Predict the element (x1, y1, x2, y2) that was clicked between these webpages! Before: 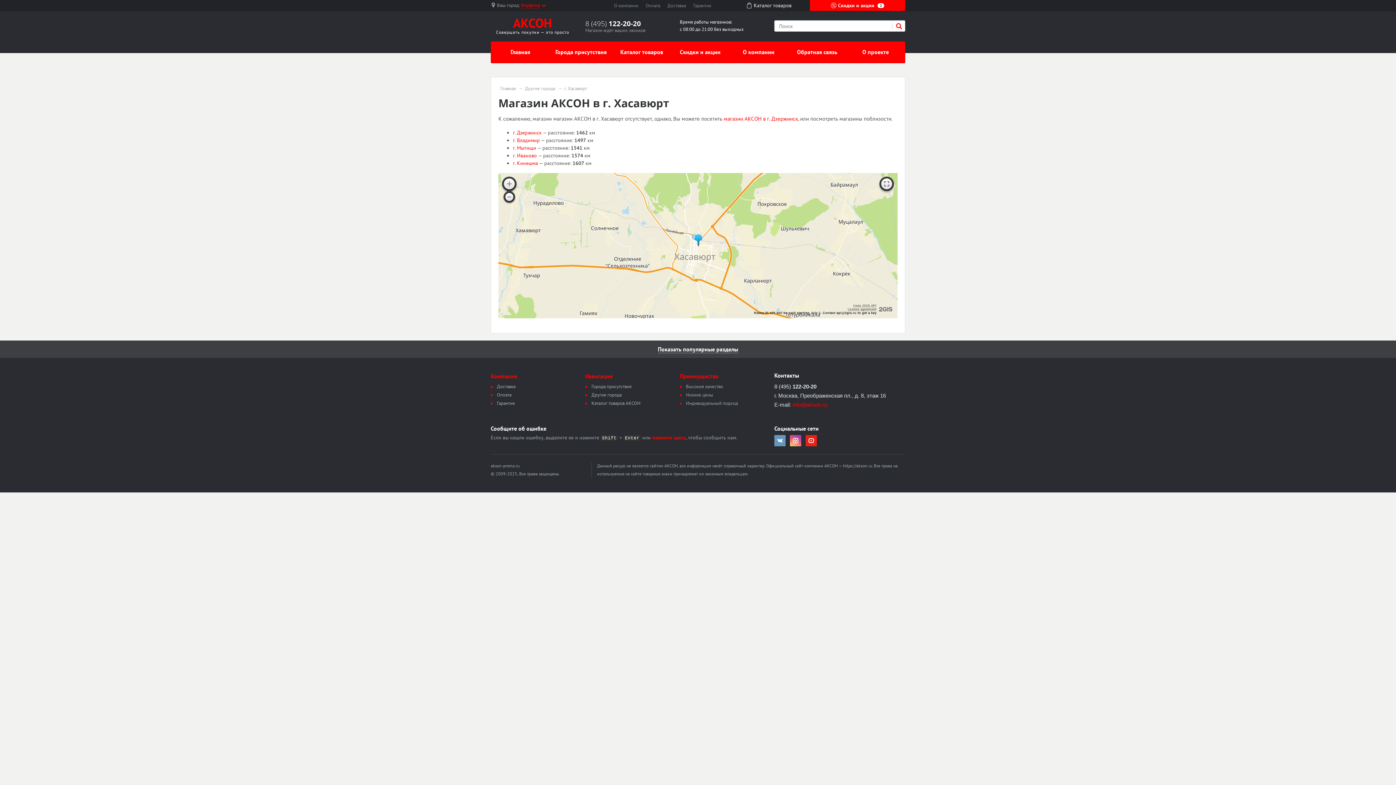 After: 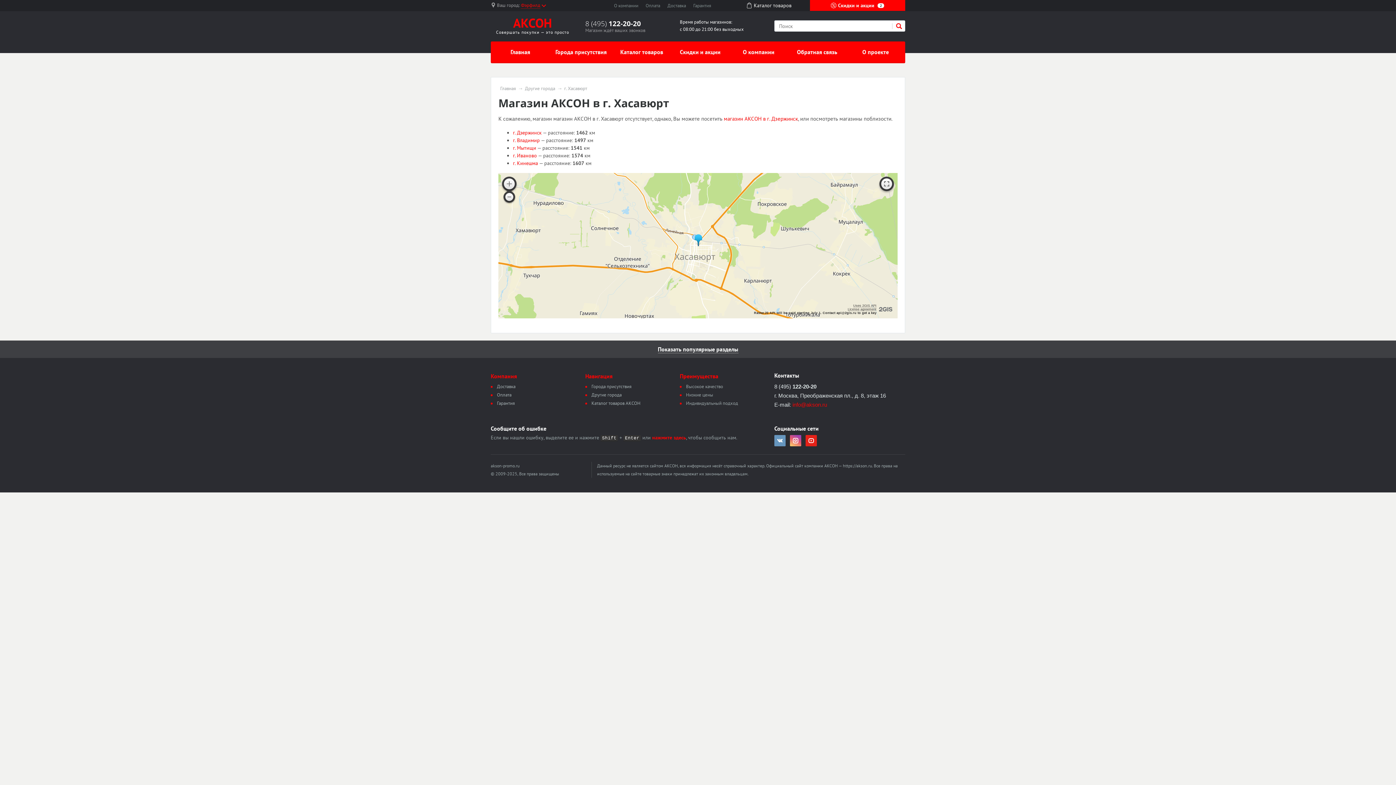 Action: label: нажмите здесь bbox: (652, 434, 686, 441)